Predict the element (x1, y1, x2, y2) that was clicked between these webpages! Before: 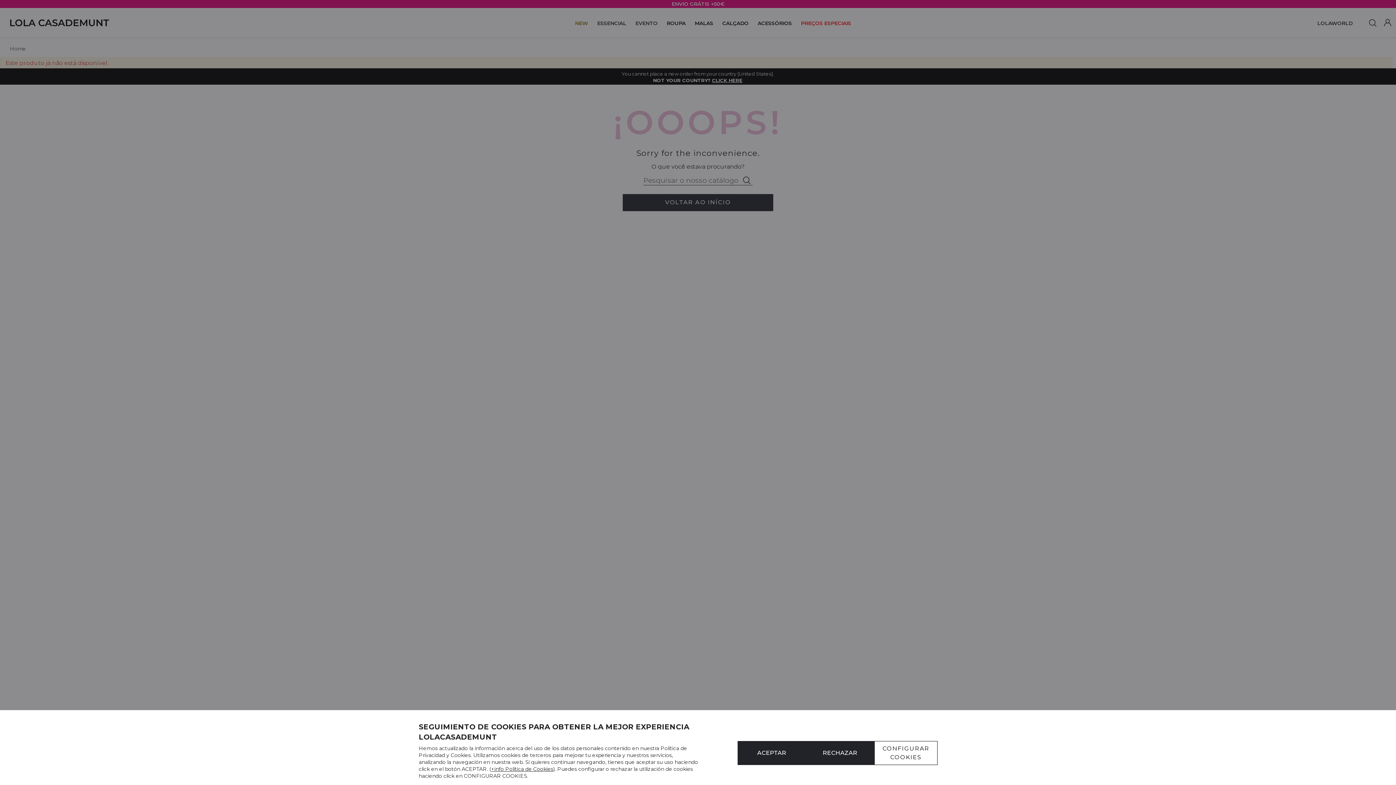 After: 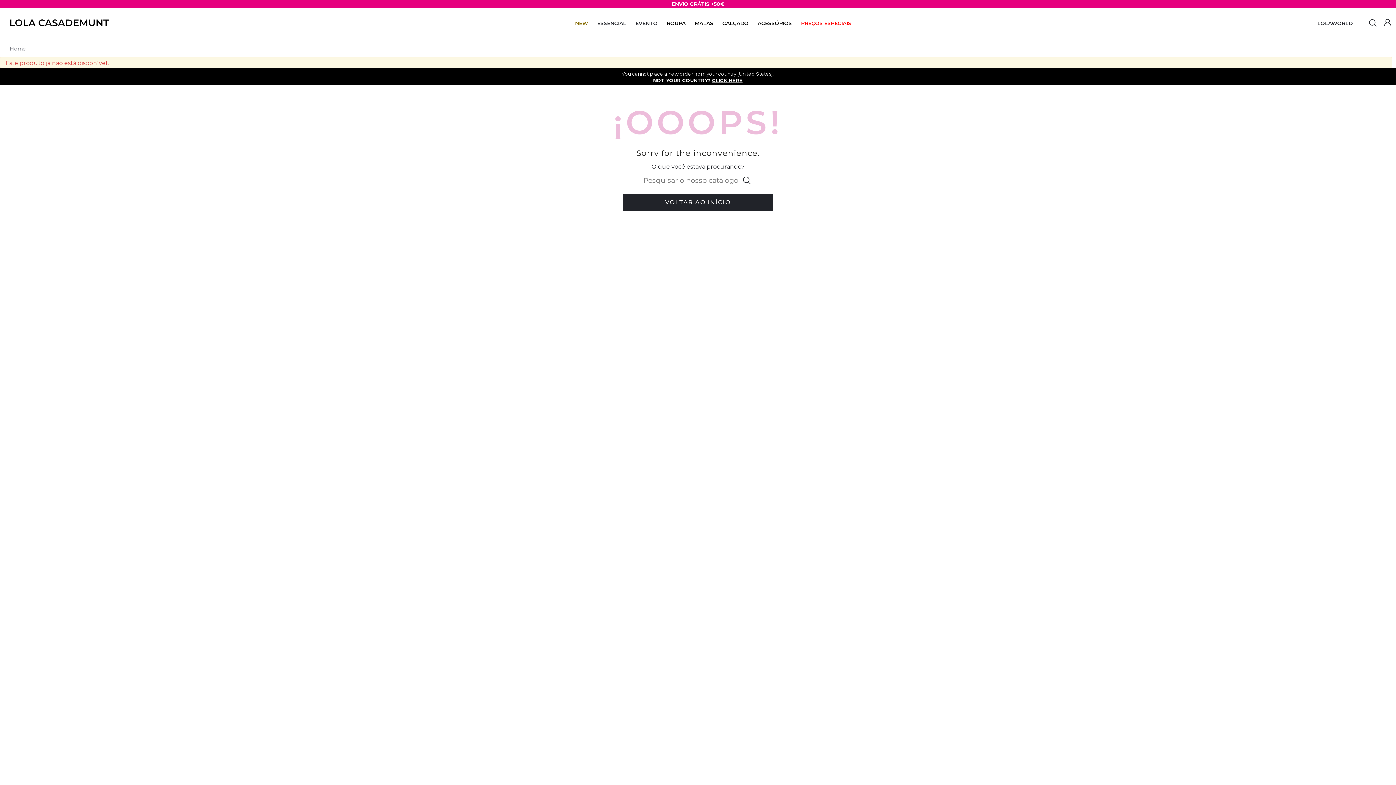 Action: bbox: (737, 741, 806, 765) label: ACEPTAR